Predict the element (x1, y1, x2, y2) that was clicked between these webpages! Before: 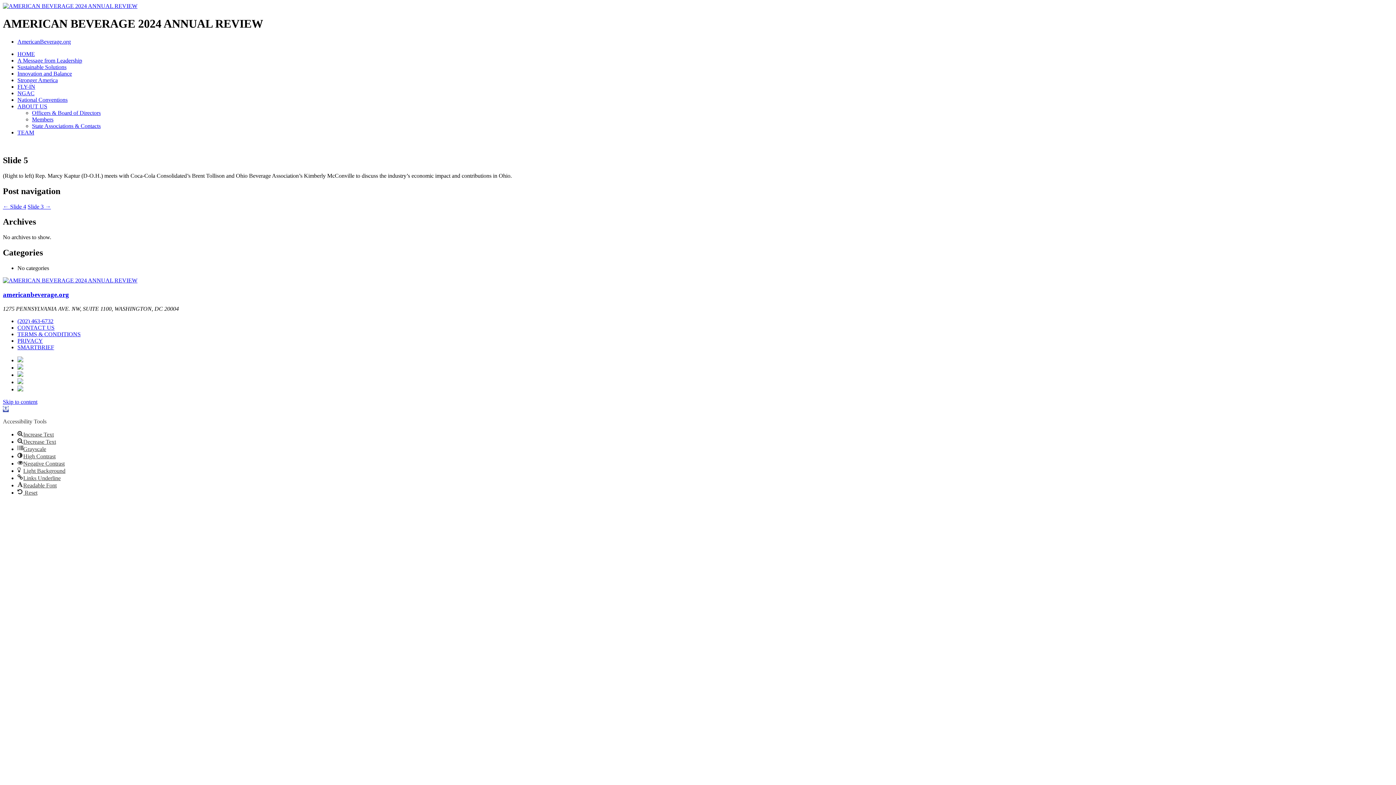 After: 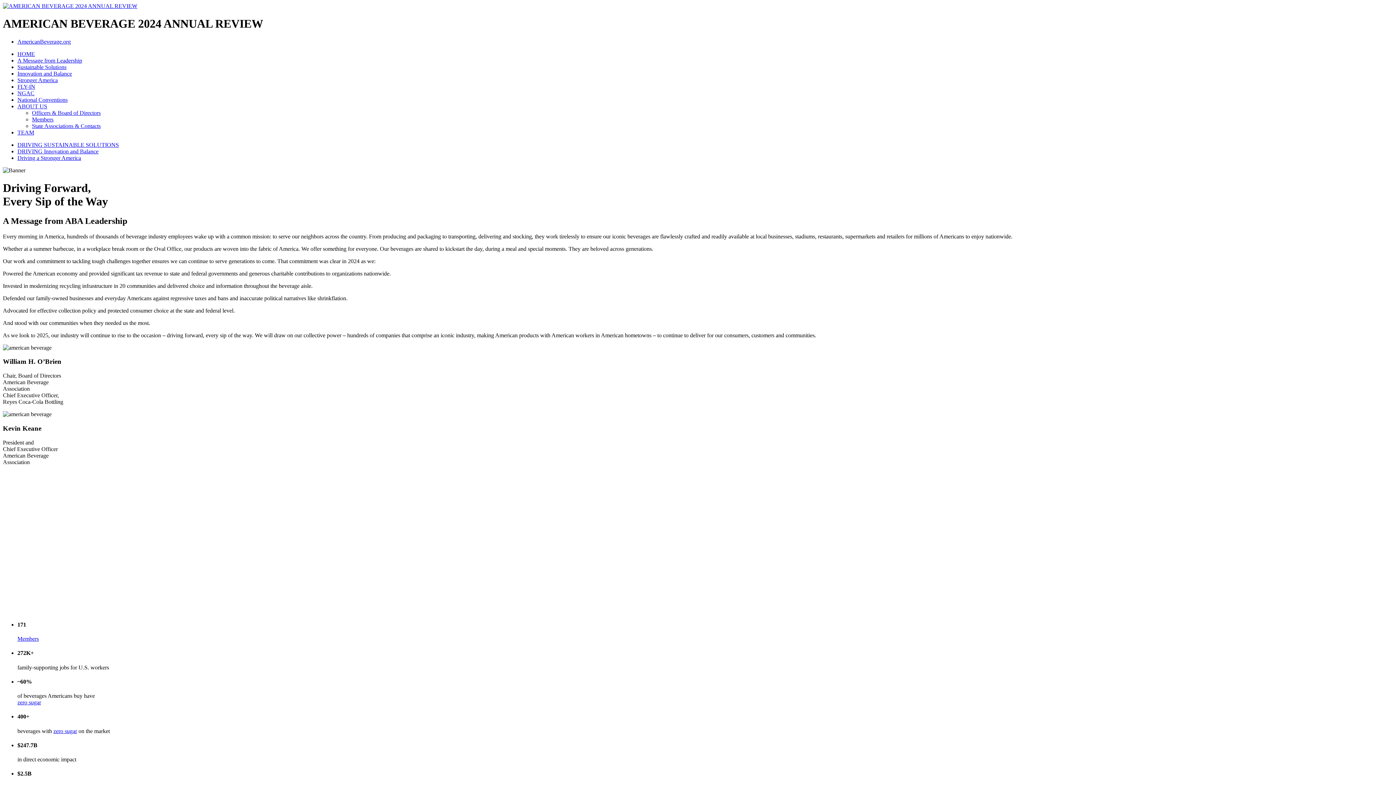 Action: label: NGAC bbox: (17, 90, 34, 96)